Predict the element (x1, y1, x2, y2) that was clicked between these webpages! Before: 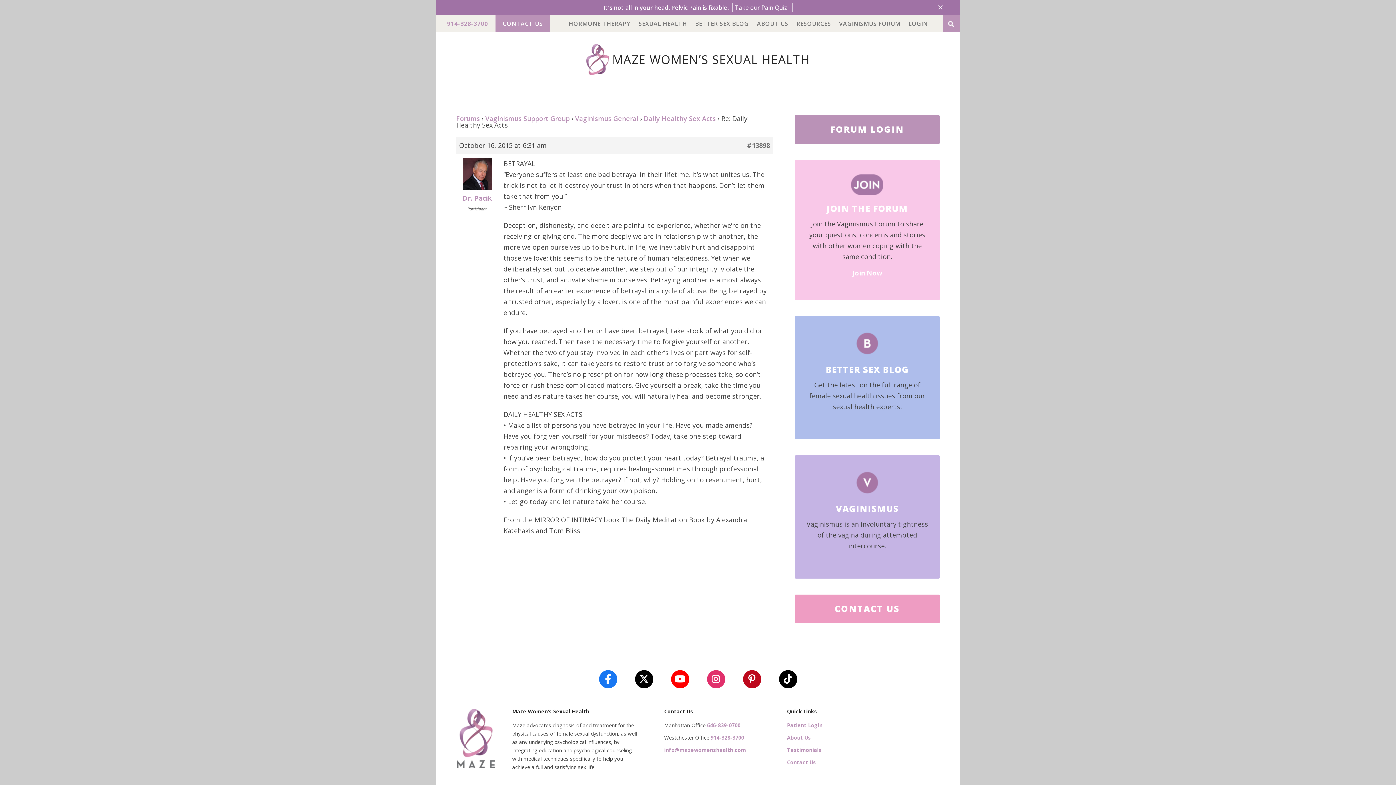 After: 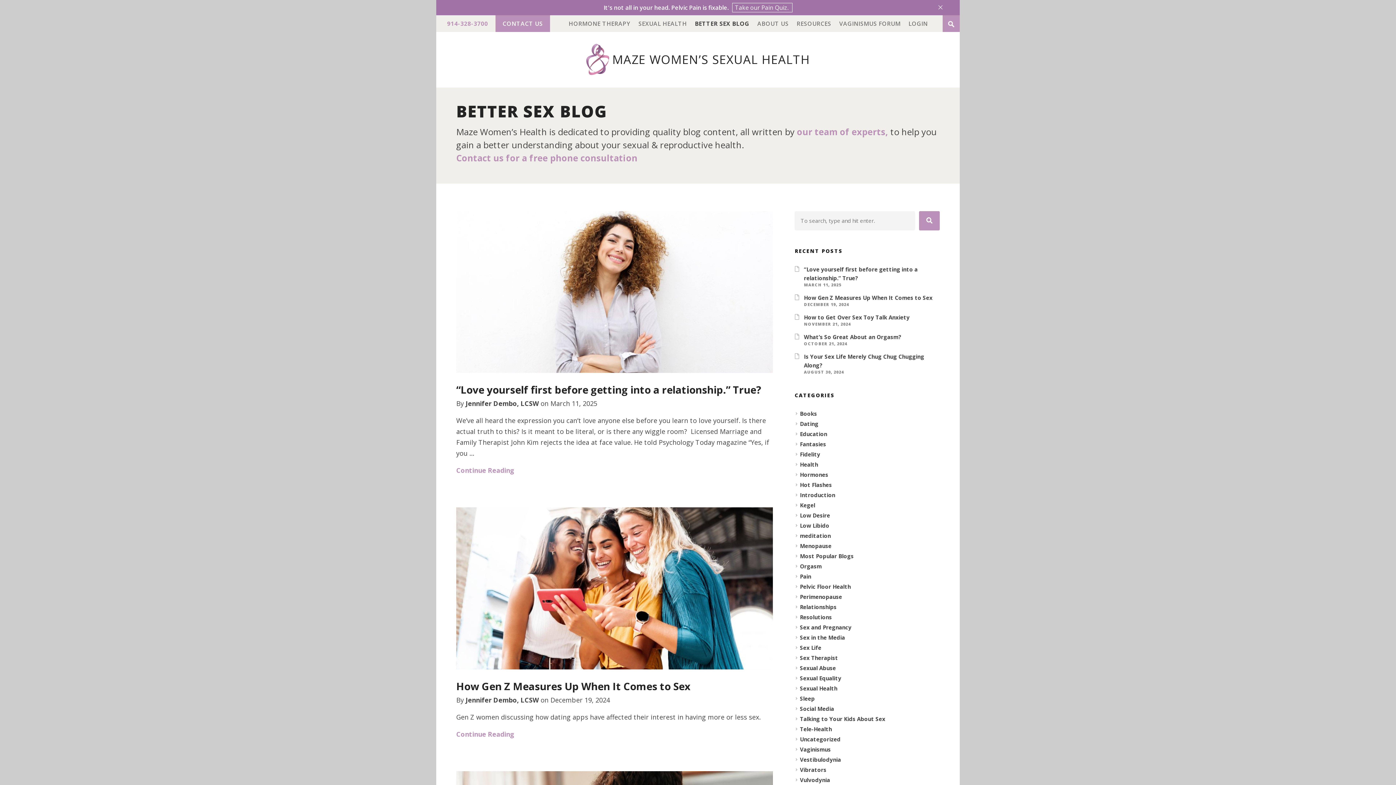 Action: bbox: (695, 20, 749, 26) label: BETTER SEX BLOG